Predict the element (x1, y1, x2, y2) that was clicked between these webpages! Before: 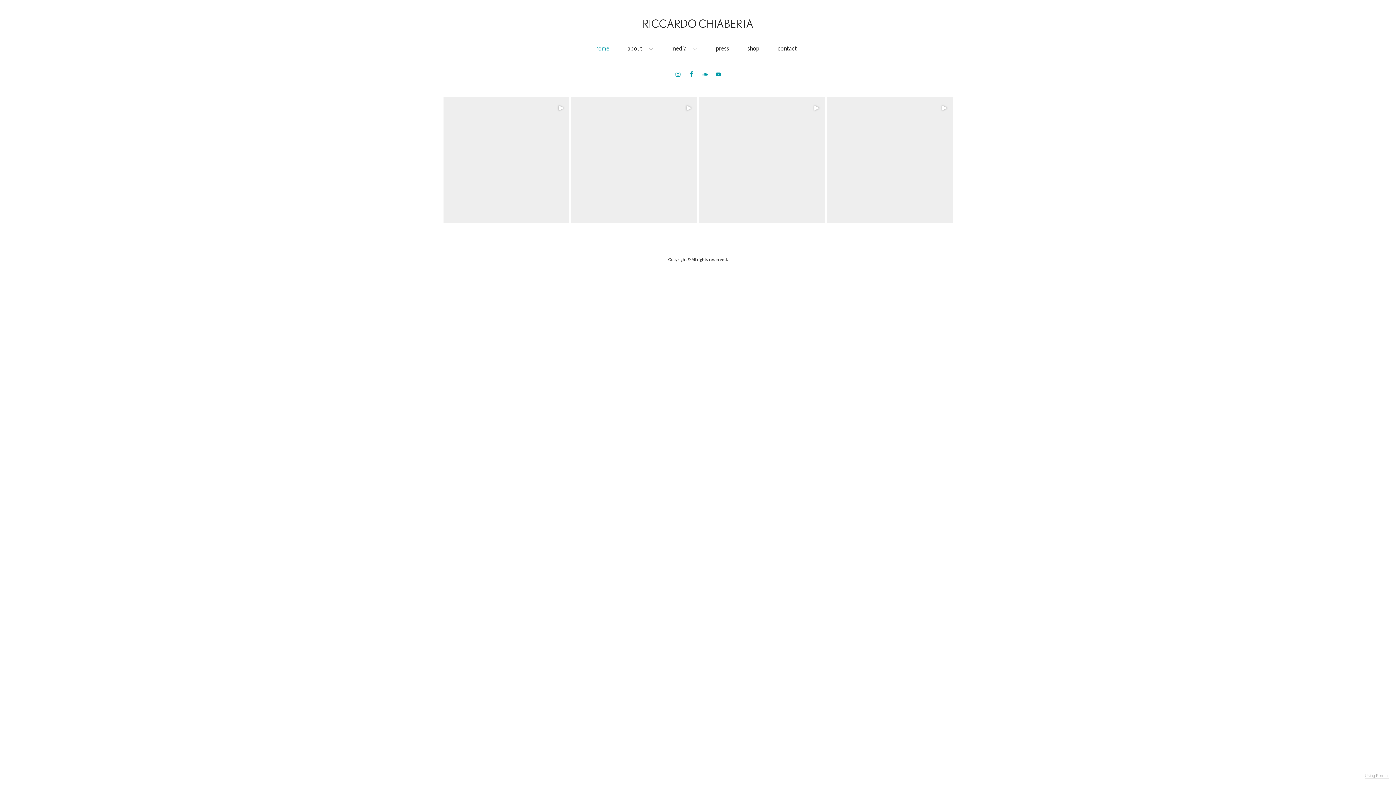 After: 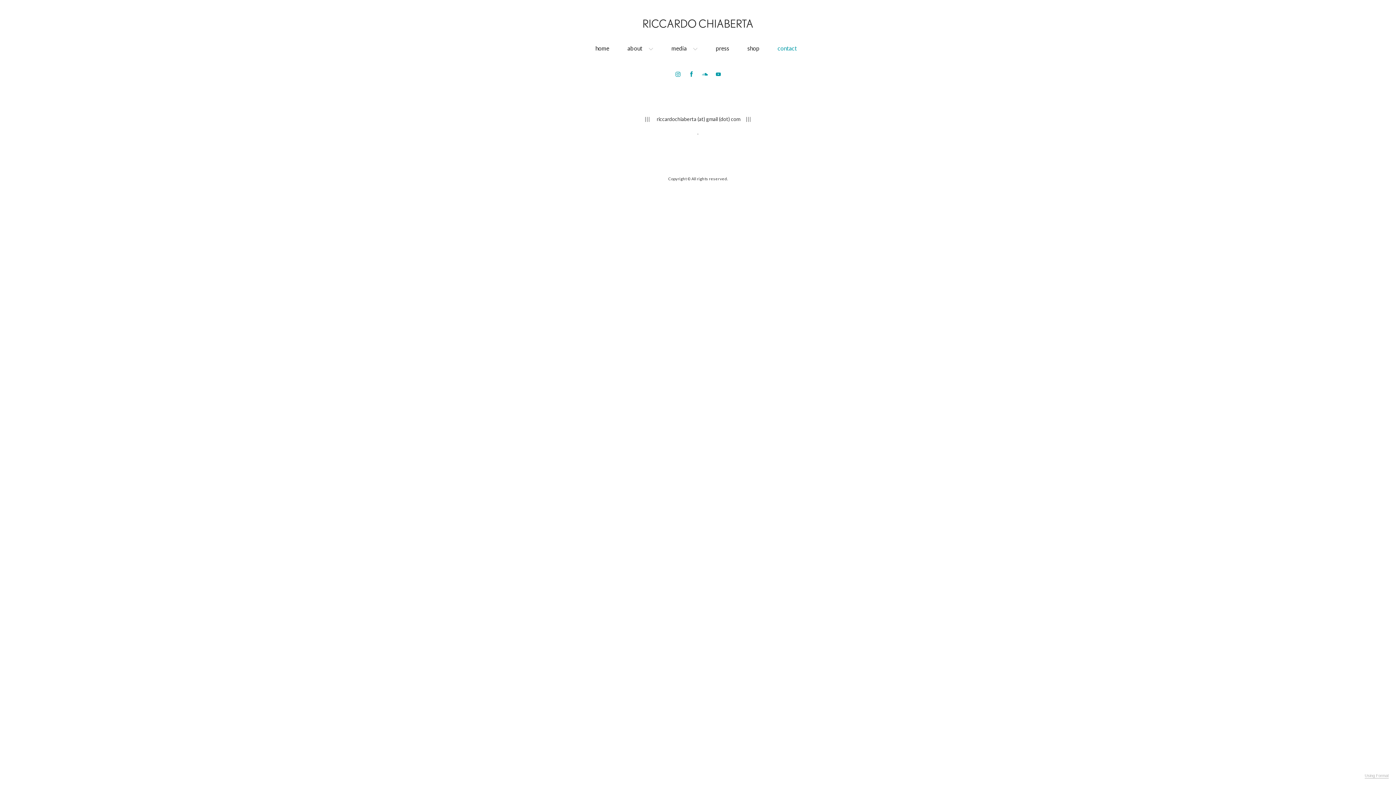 Action: bbox: (777, 44, 797, 51) label: contact